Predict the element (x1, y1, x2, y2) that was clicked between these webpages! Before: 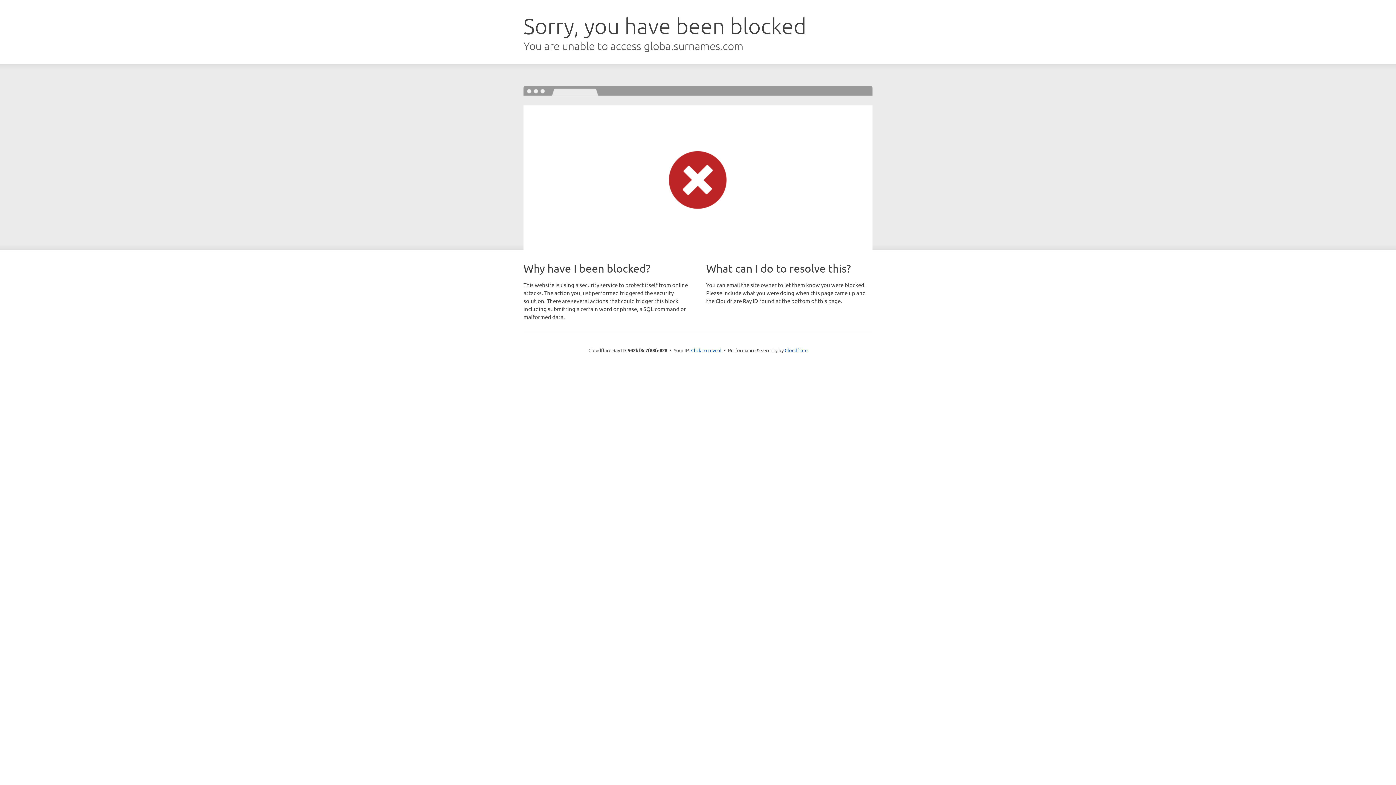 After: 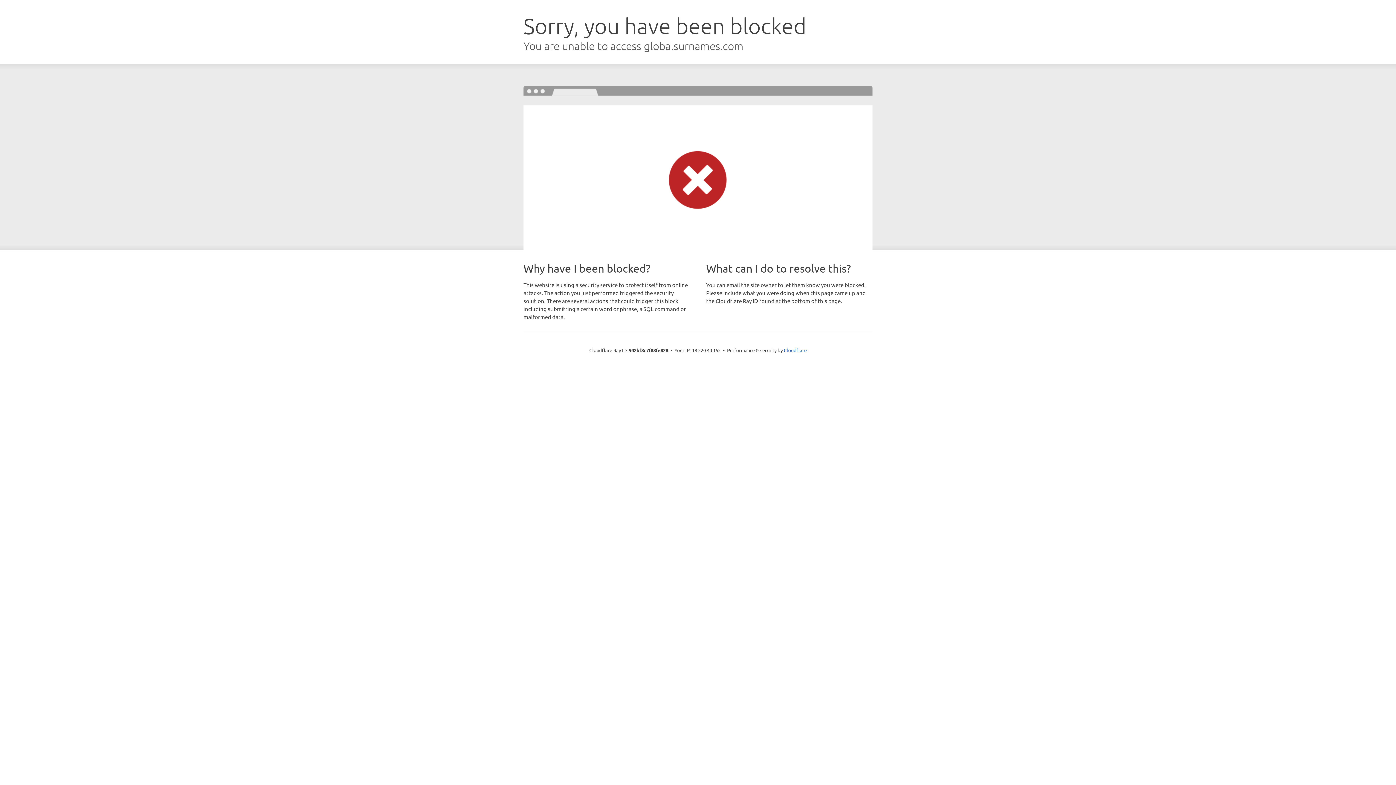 Action: bbox: (691, 346, 721, 353) label: Click to reveal